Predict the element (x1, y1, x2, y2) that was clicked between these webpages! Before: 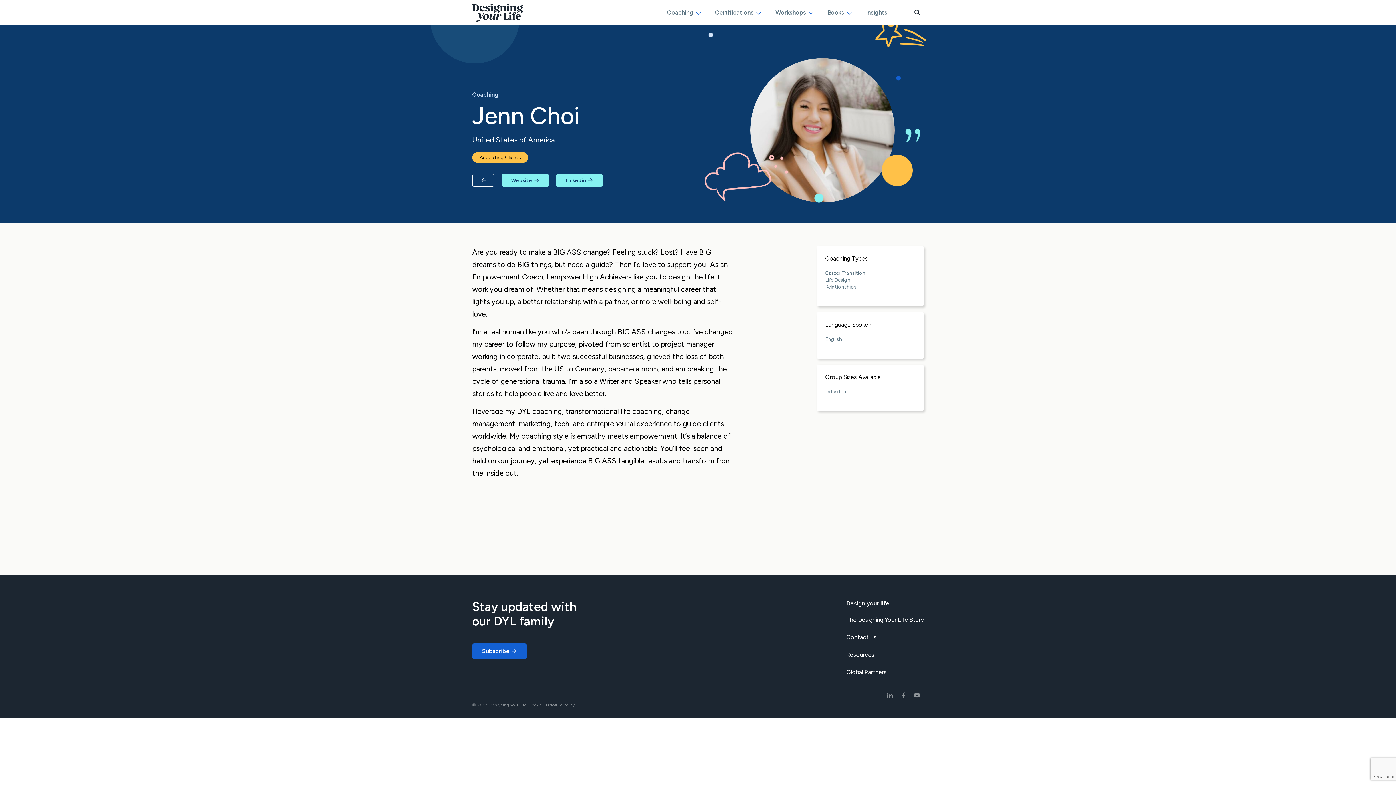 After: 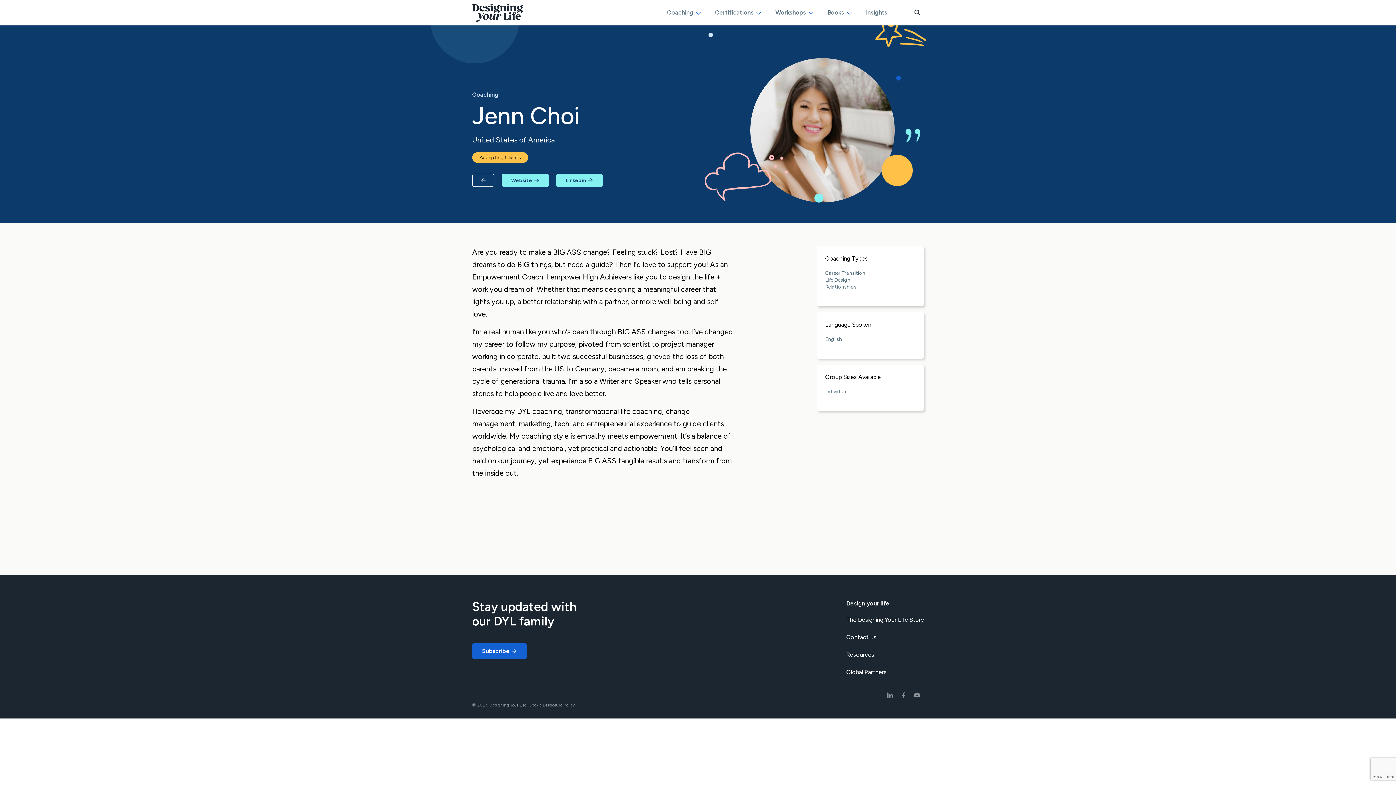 Action: bbox: (887, 690, 897, 701)